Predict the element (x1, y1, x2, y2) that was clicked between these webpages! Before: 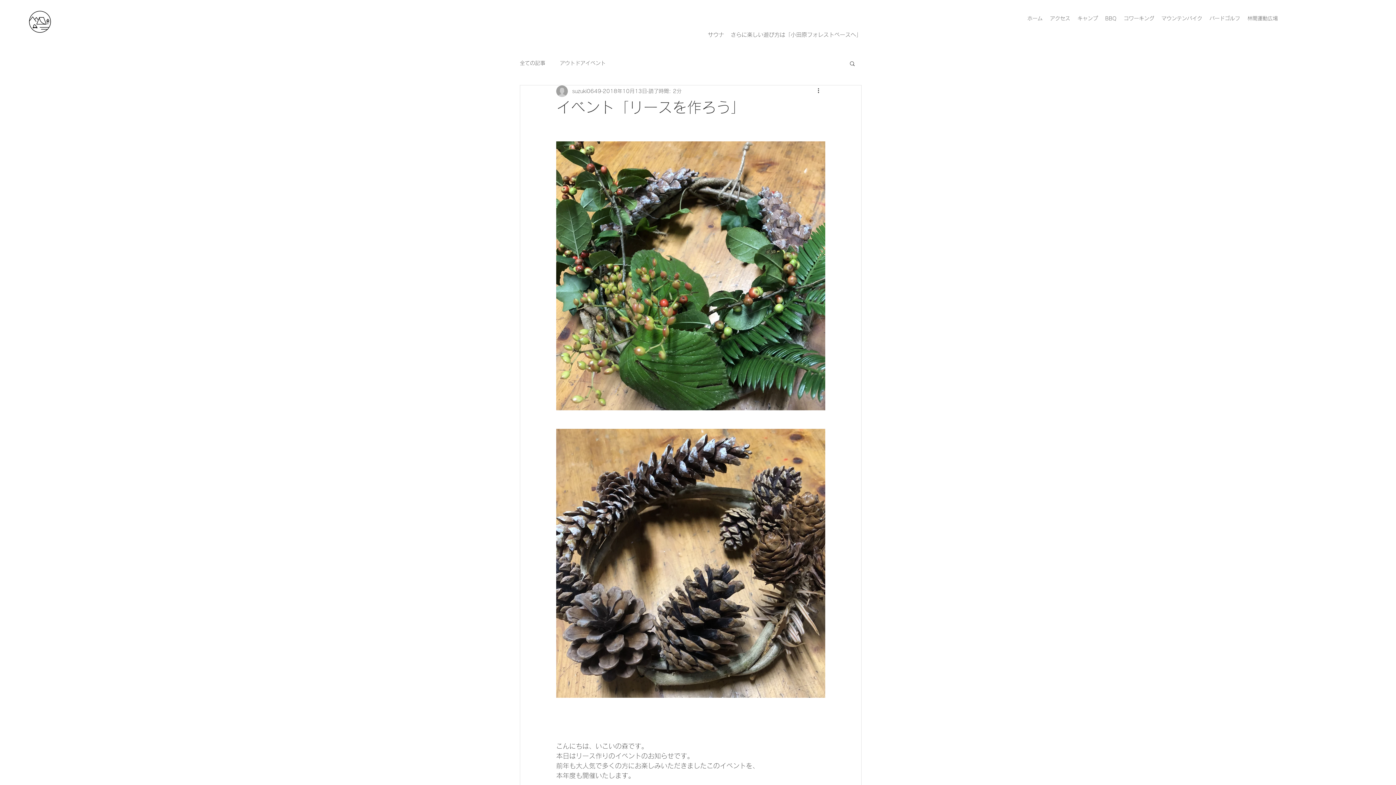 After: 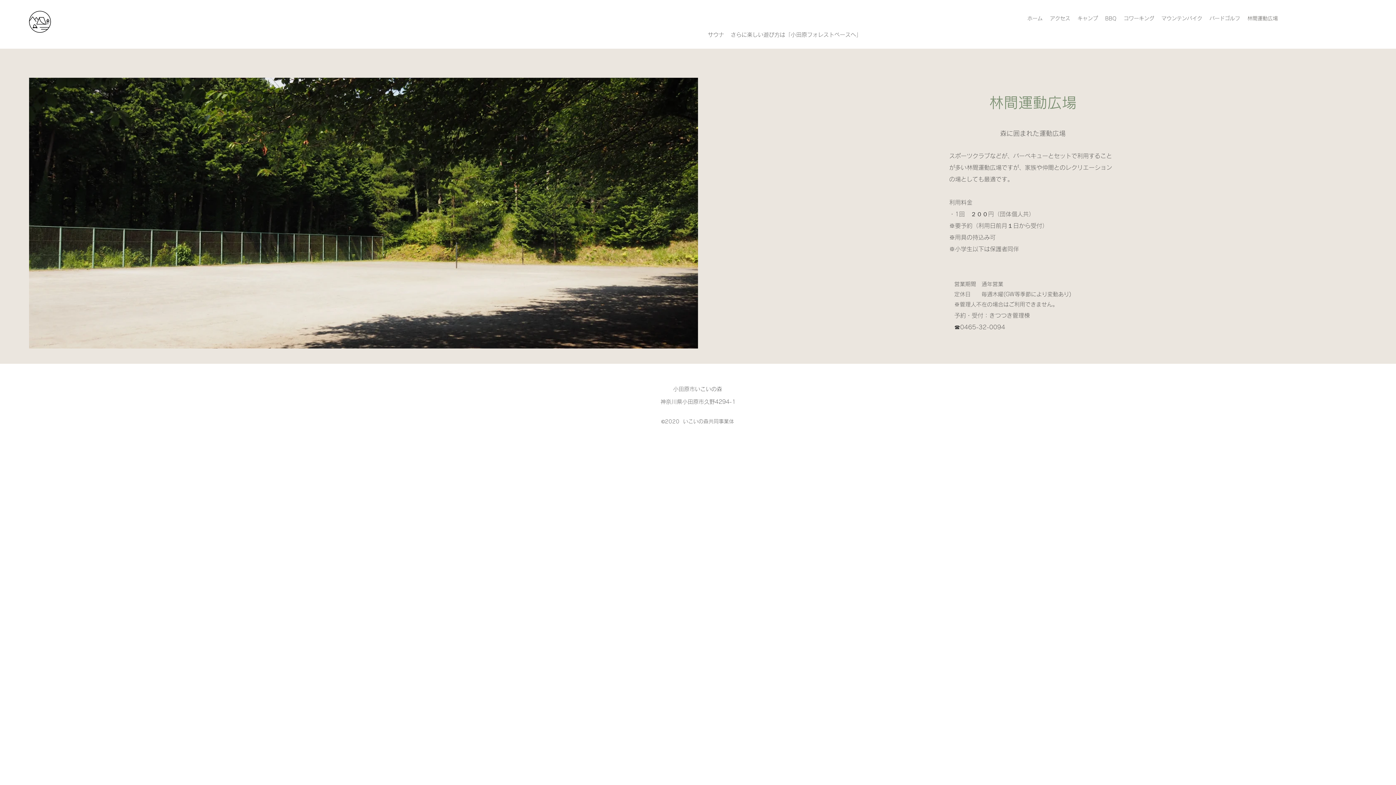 Action: bbox: (1244, 13, 1281, 24) label: 林間運動広場